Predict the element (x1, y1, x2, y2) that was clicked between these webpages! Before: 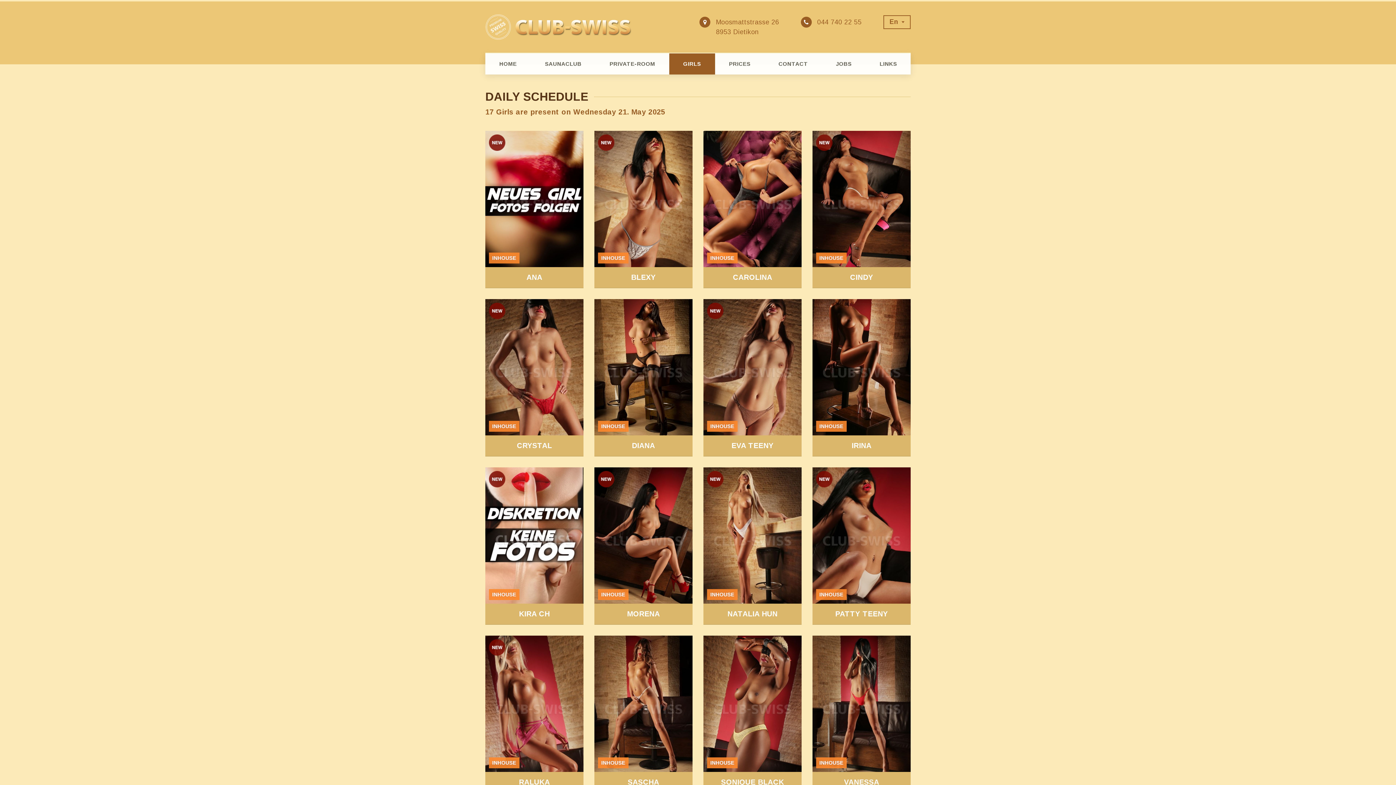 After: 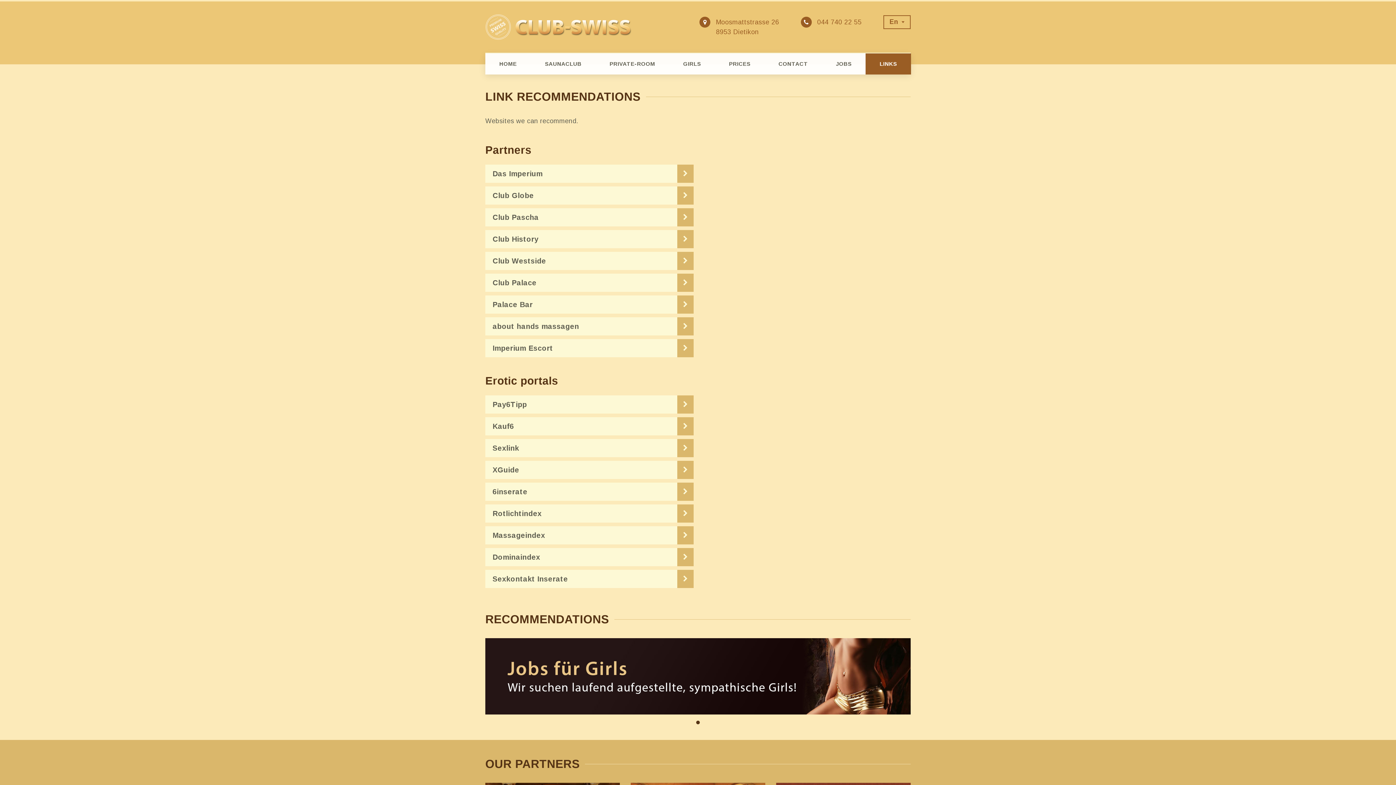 Action: bbox: (865, 53, 911, 74) label: LINKS